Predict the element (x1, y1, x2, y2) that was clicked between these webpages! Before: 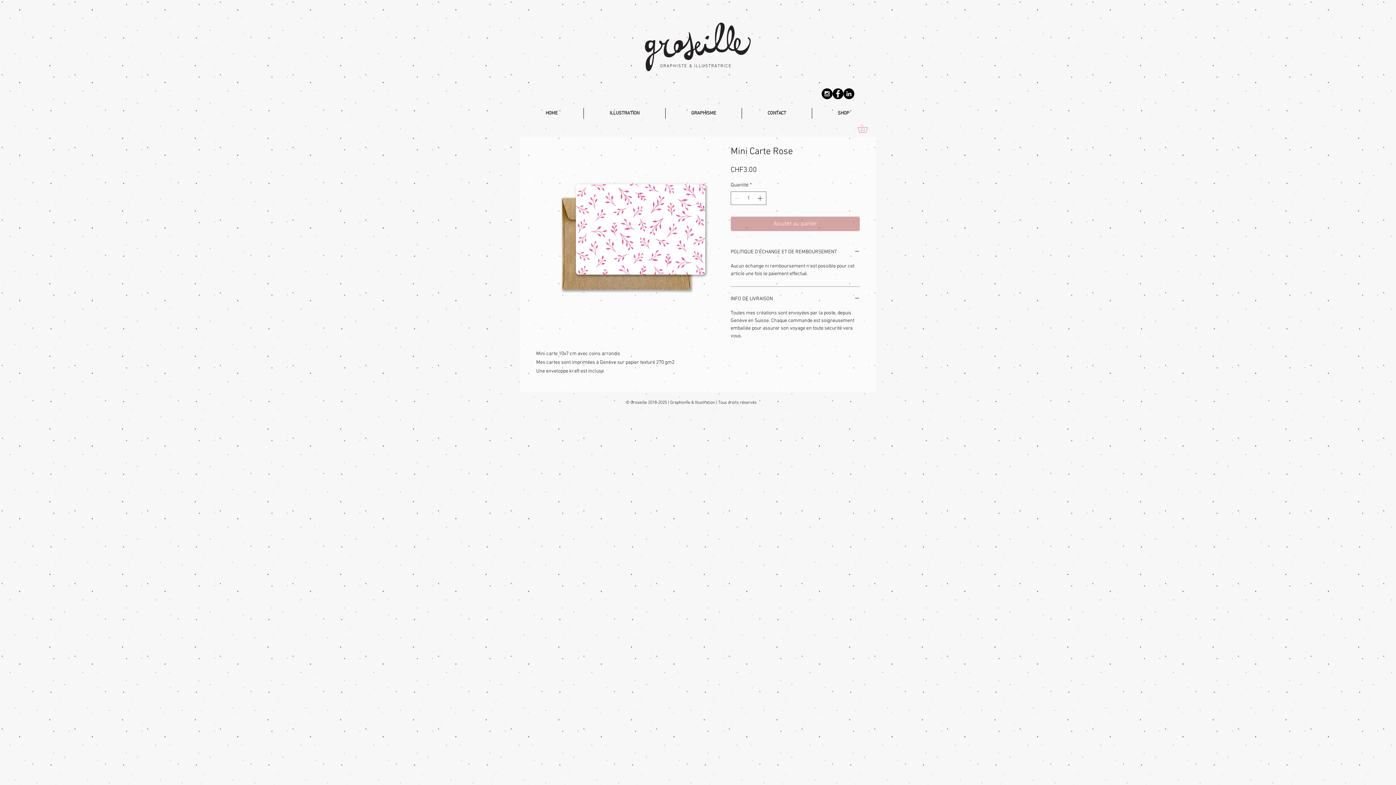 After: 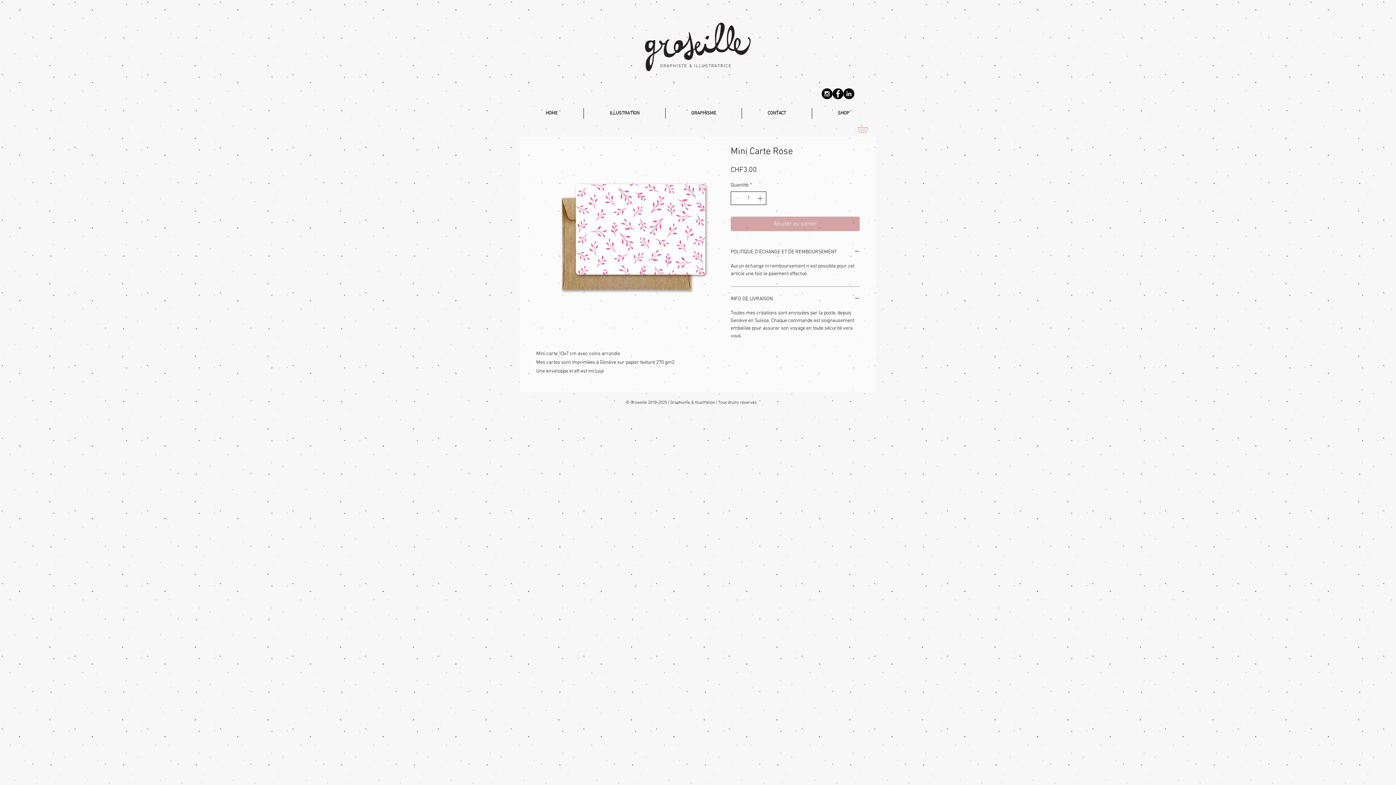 Action: bbox: (756, 192, 765, 204)